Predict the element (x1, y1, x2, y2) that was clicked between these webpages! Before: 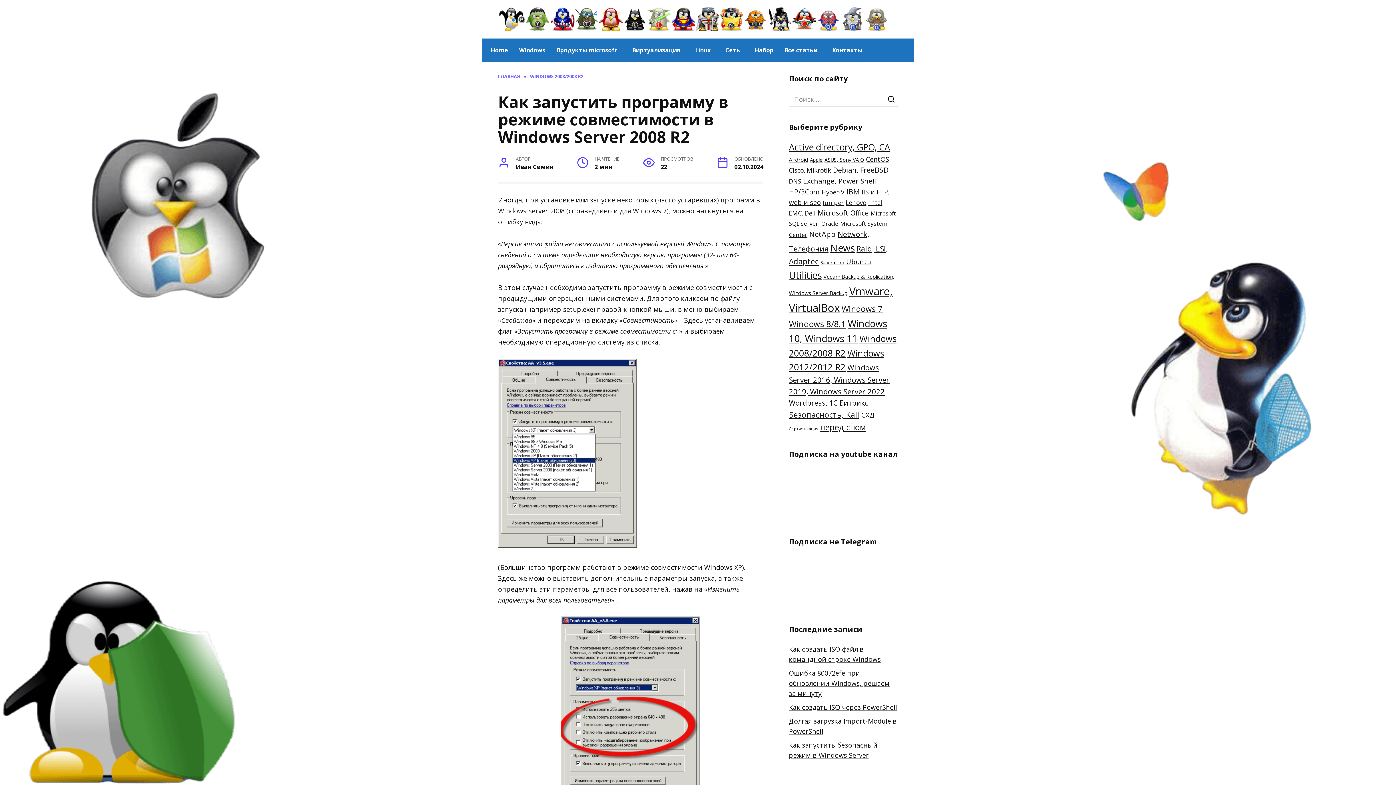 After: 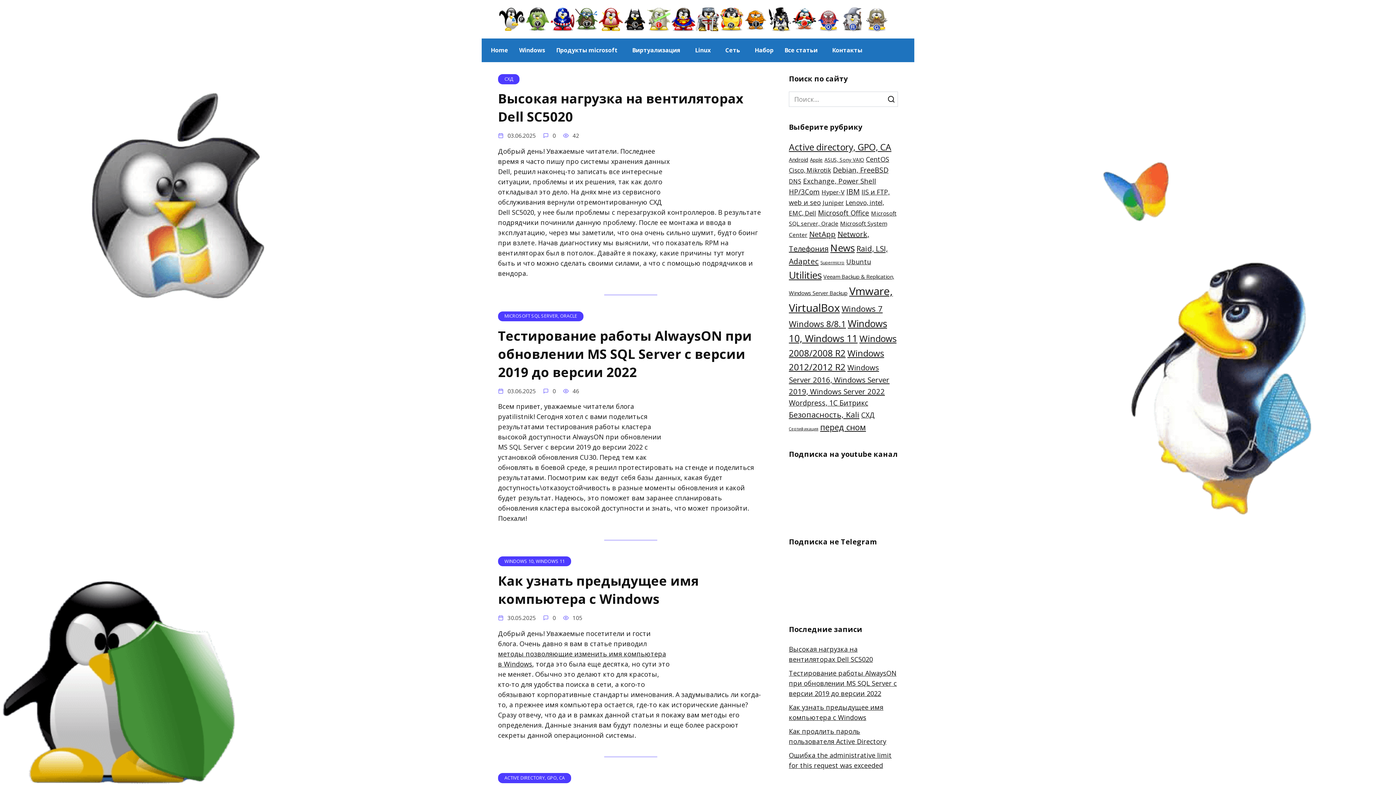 Action: bbox: (498, 73, 520, 79) label: ГЛАВНАЯ